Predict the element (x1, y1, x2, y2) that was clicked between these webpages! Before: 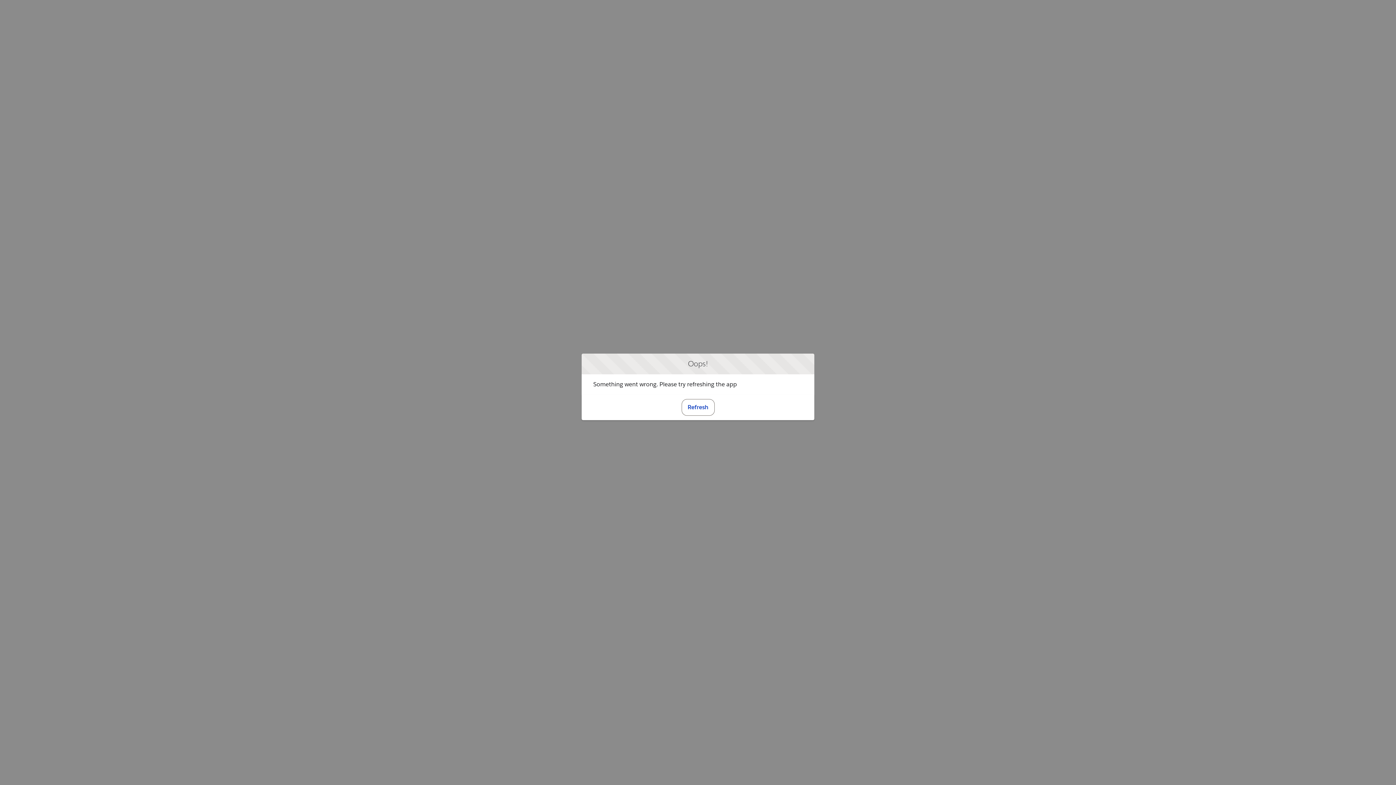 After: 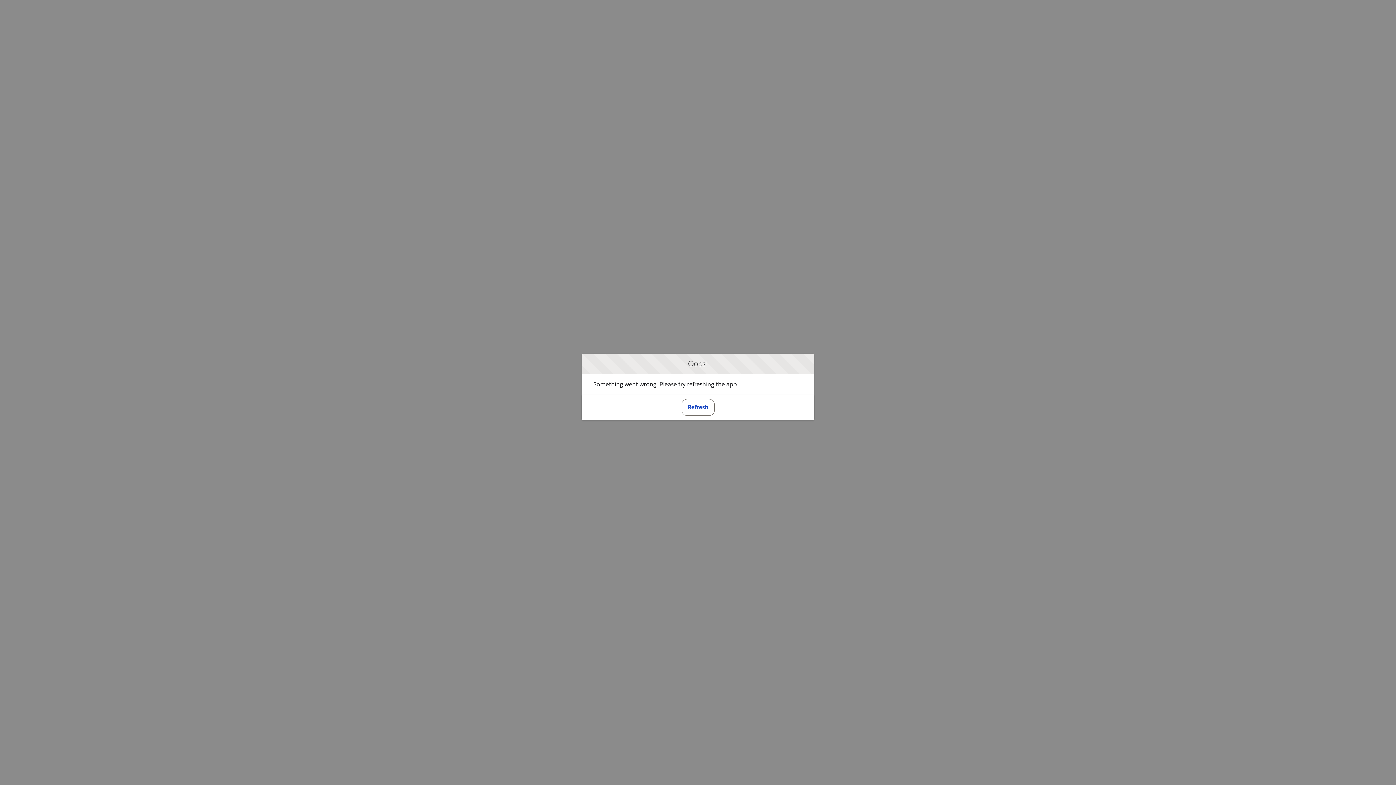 Action: bbox: (681, 399, 714, 415) label: Refresh